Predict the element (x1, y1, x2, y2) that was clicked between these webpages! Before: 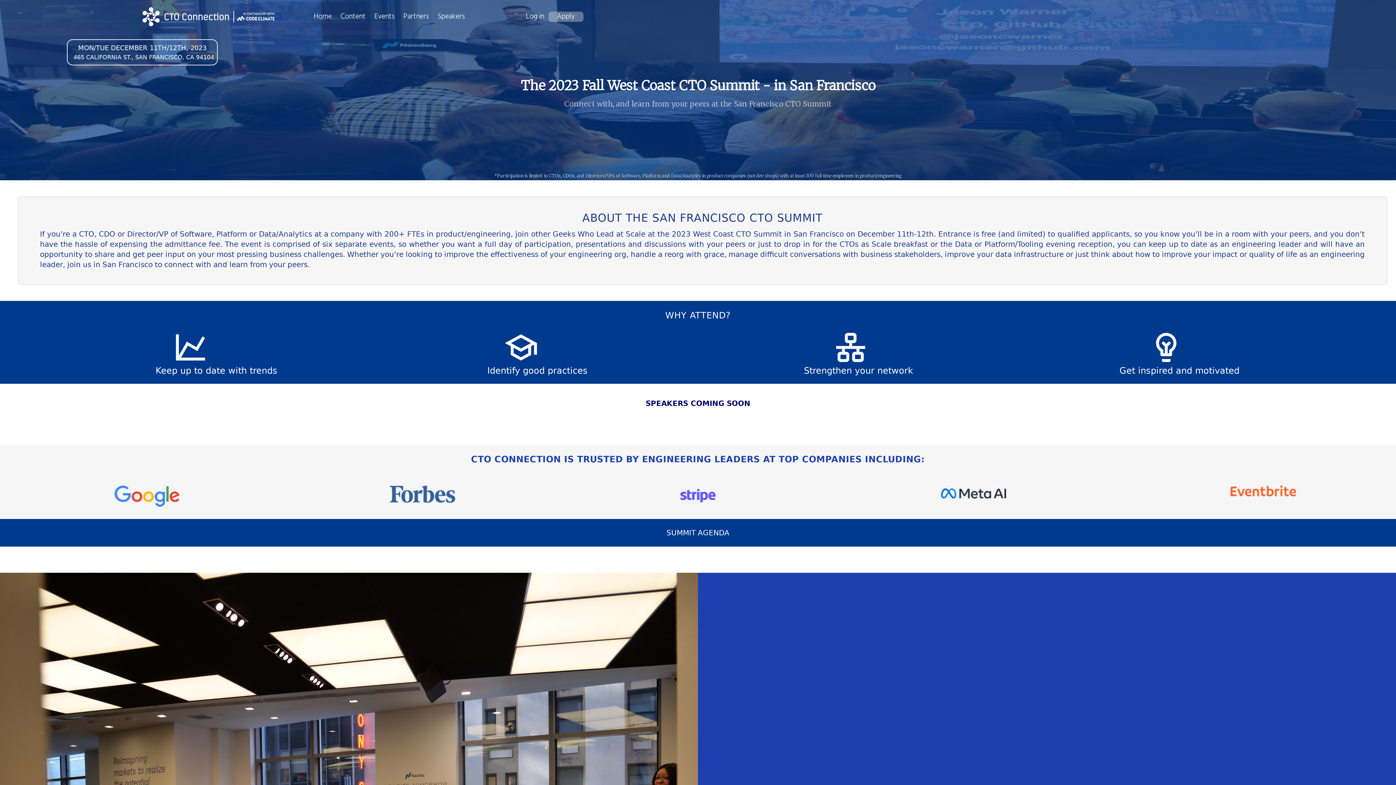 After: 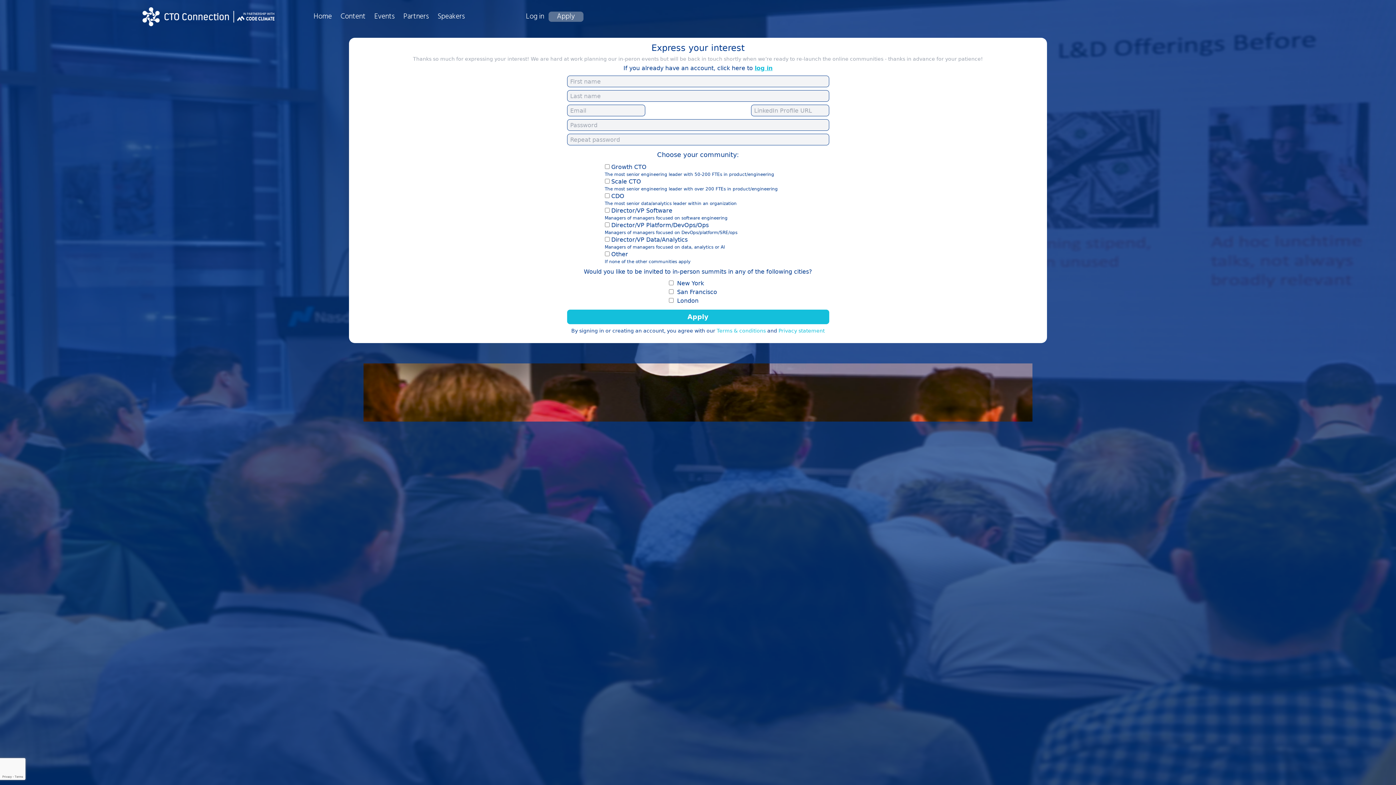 Action: bbox: (557, 10, 575, 22) label: Apply